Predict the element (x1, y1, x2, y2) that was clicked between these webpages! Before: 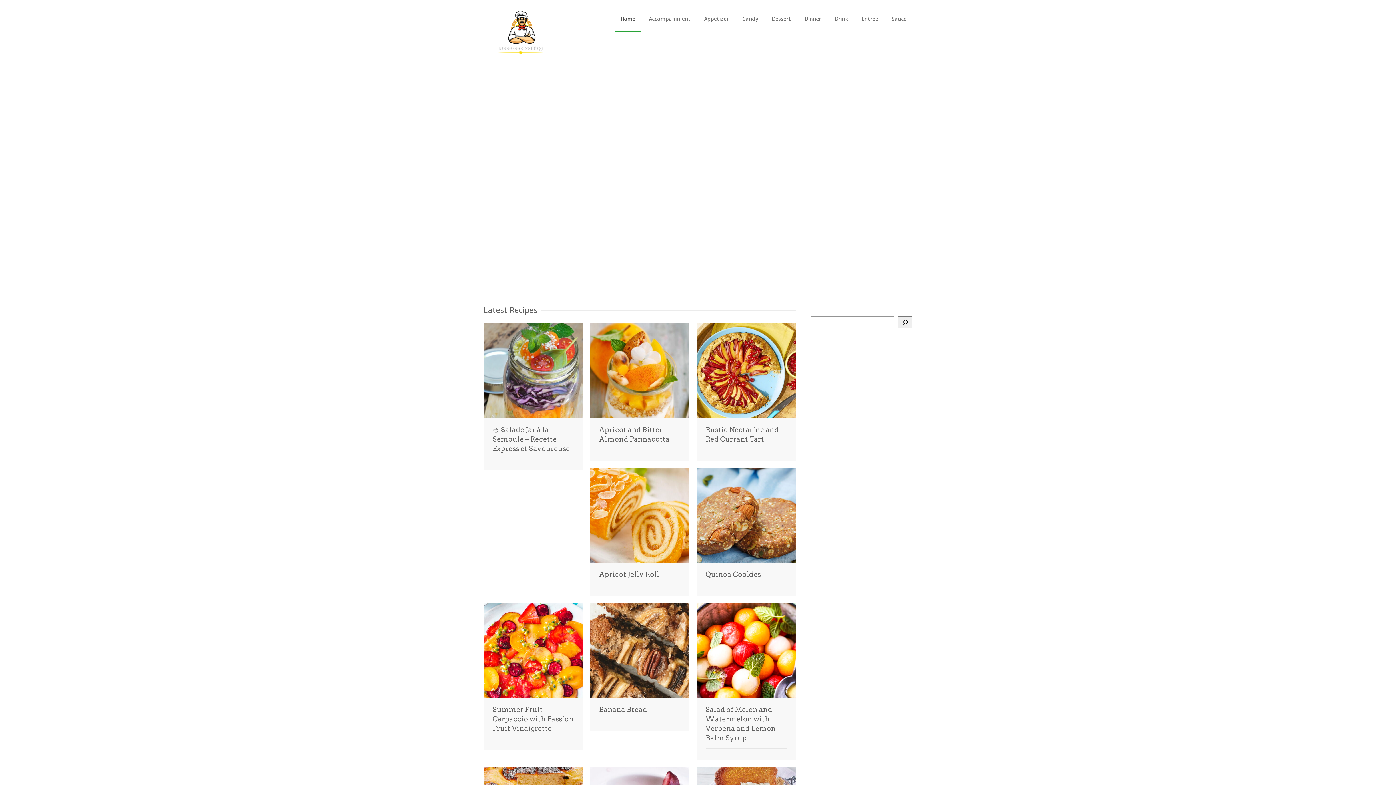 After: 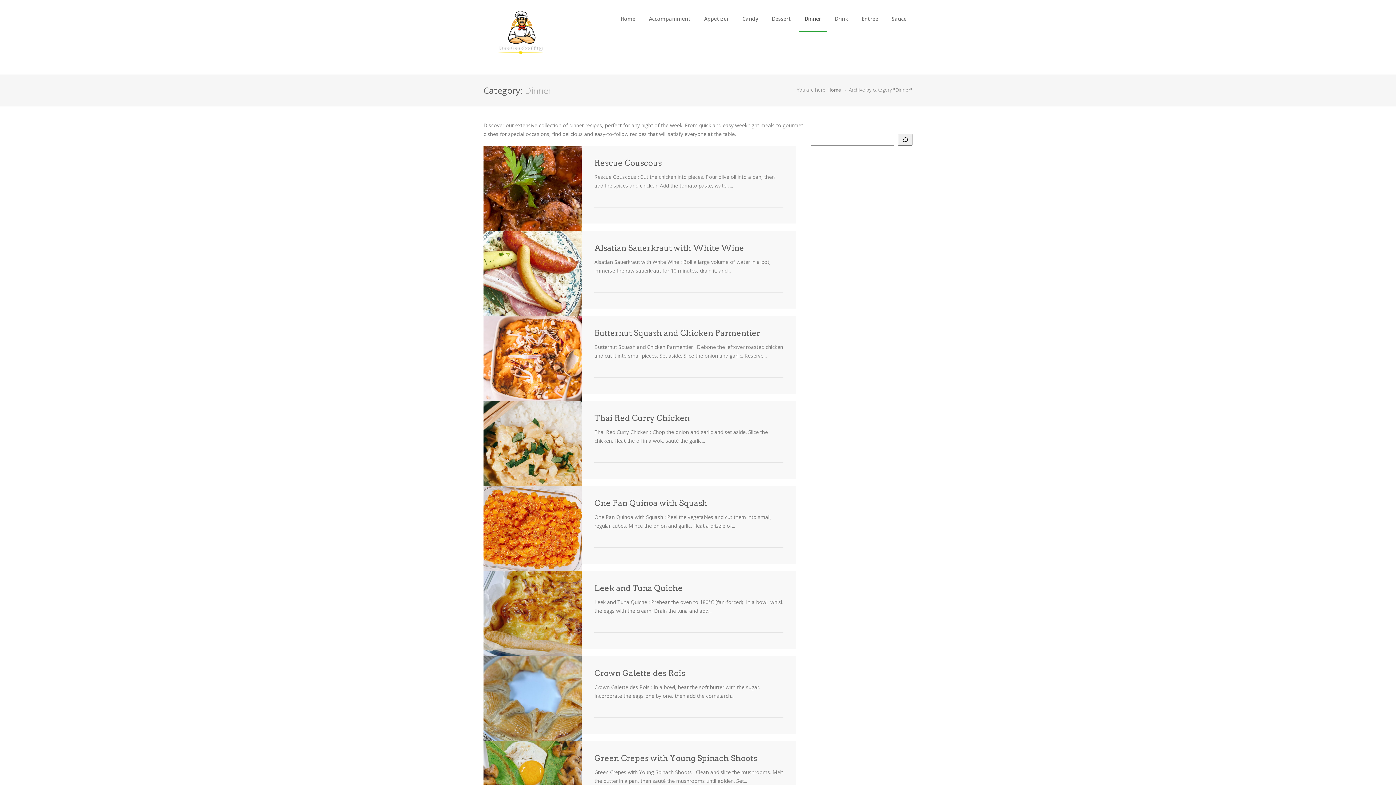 Action: bbox: (798, 5, 827, 32) label: Dinner